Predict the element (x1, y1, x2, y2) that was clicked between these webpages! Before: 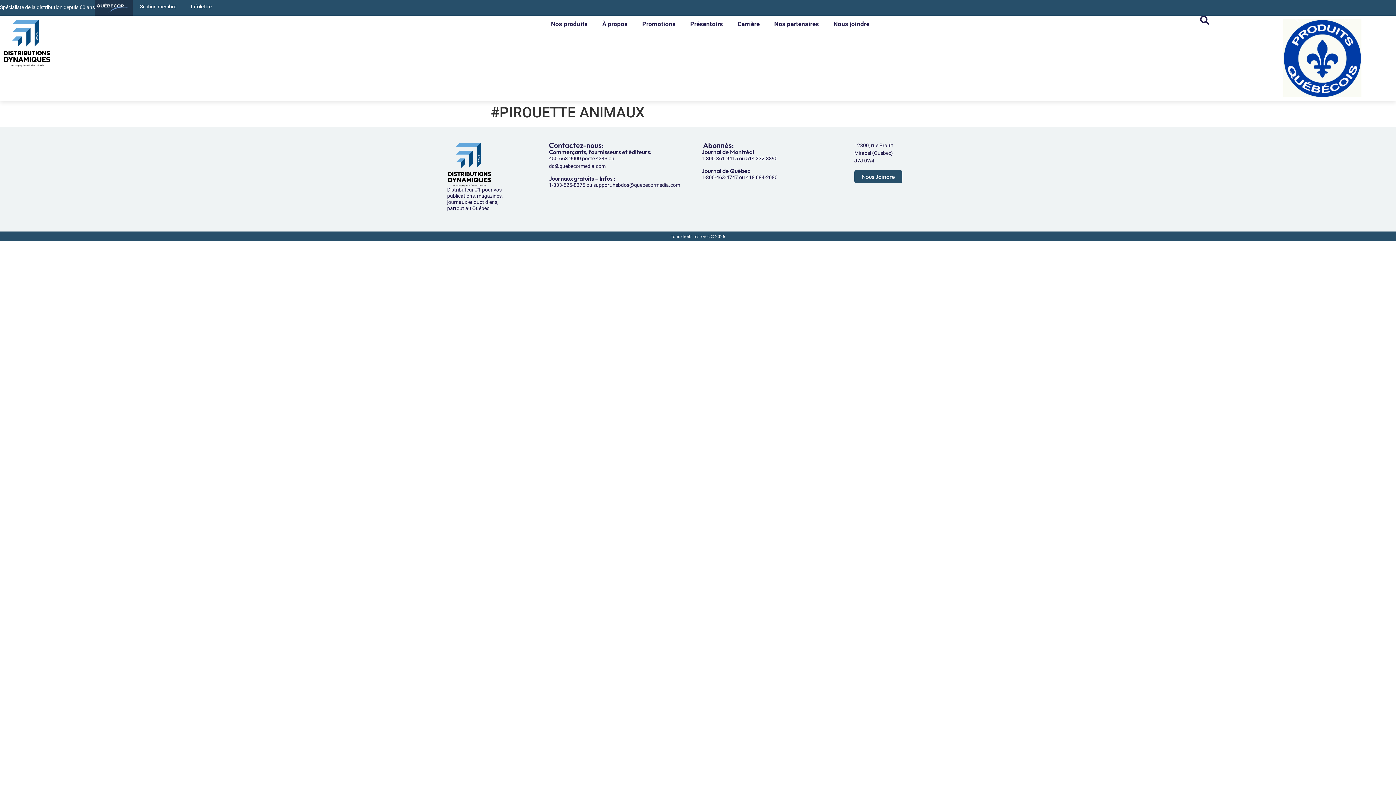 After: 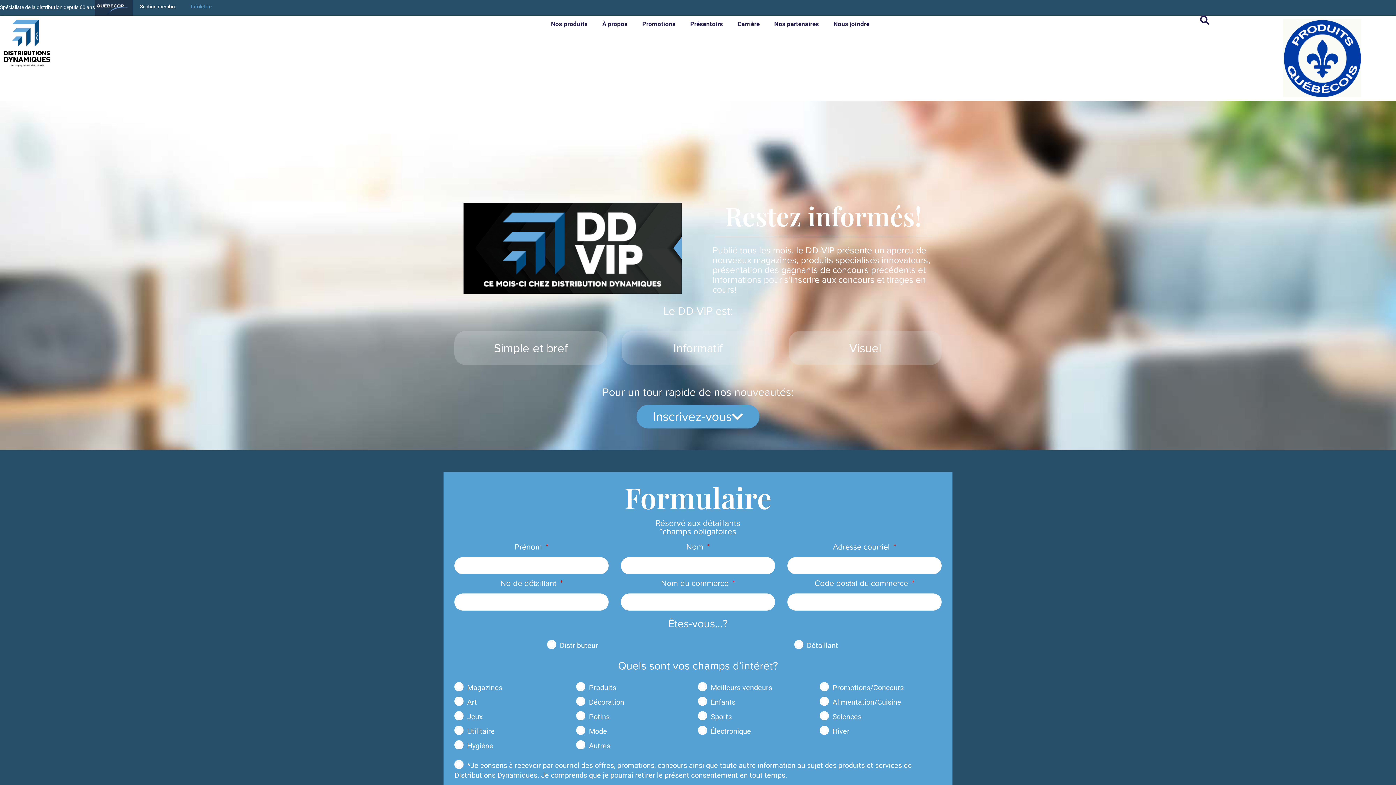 Action: label: Infolettre bbox: (183, 0, 218, 13)